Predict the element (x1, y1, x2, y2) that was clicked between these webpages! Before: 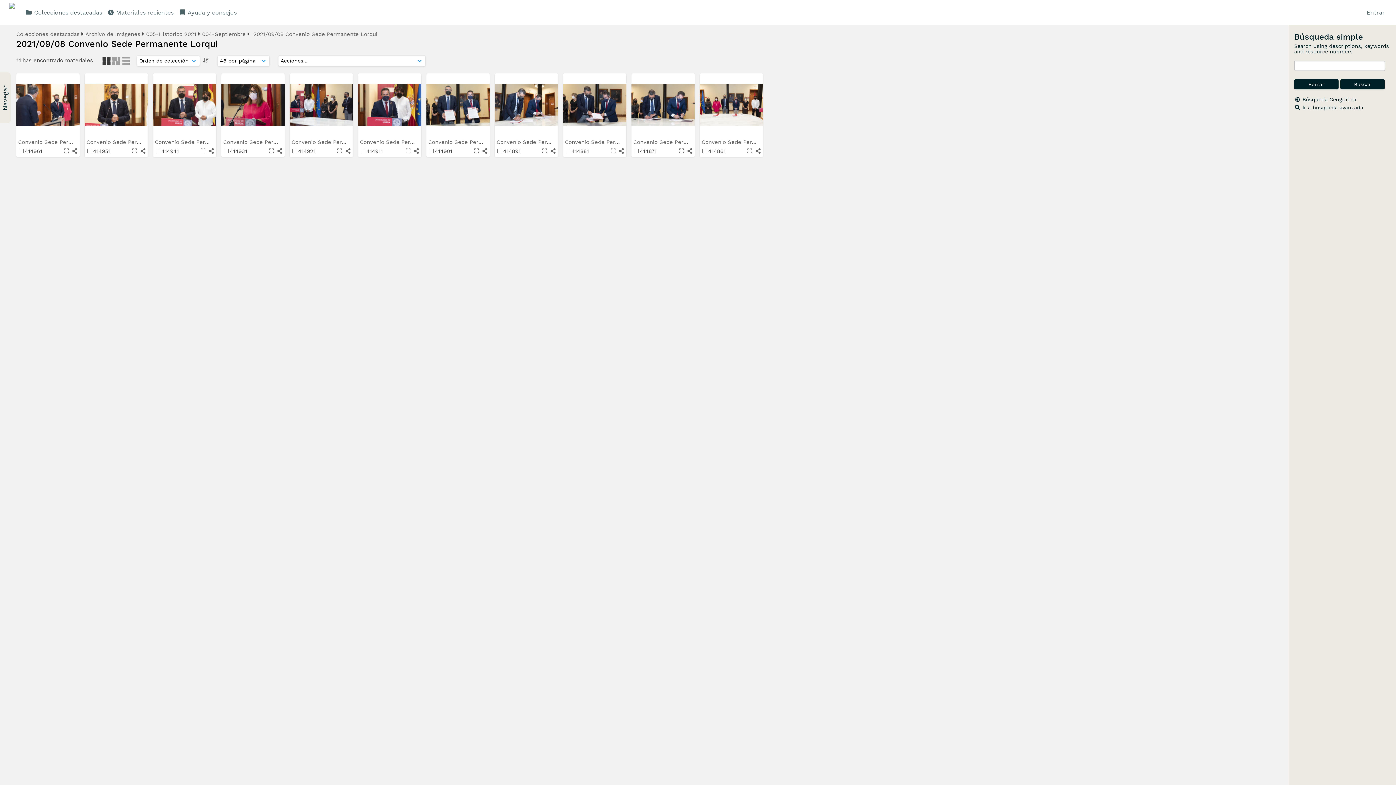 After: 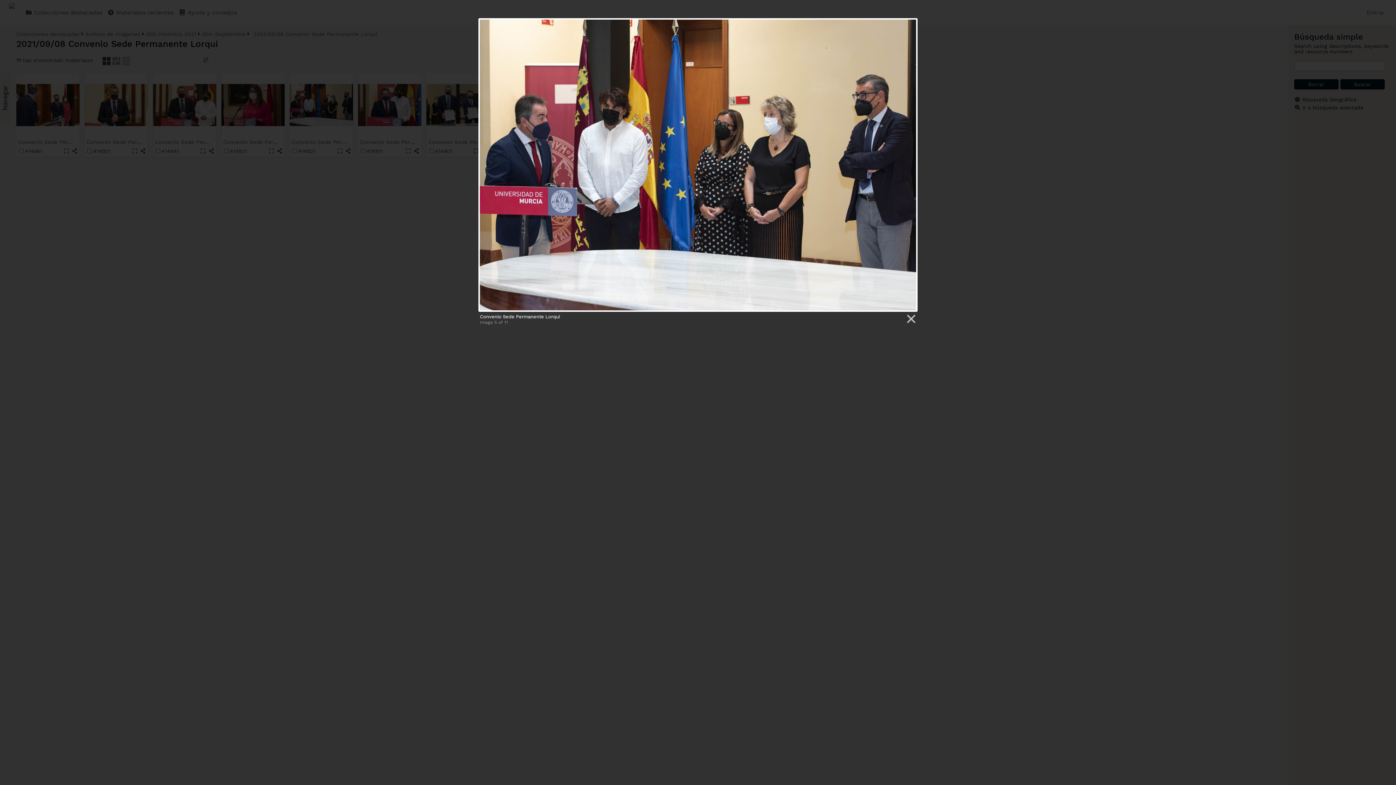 Action: bbox: (337, 148, 342, 153)